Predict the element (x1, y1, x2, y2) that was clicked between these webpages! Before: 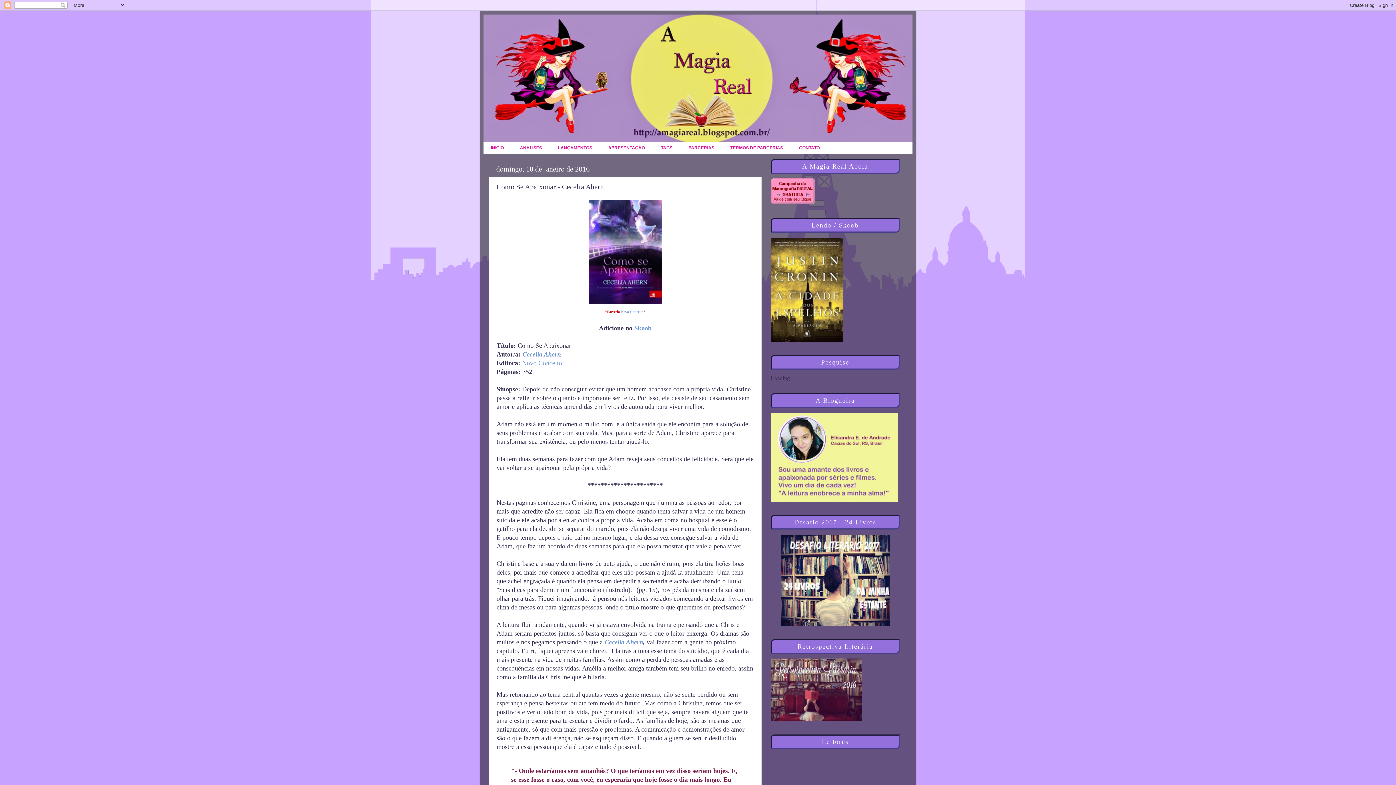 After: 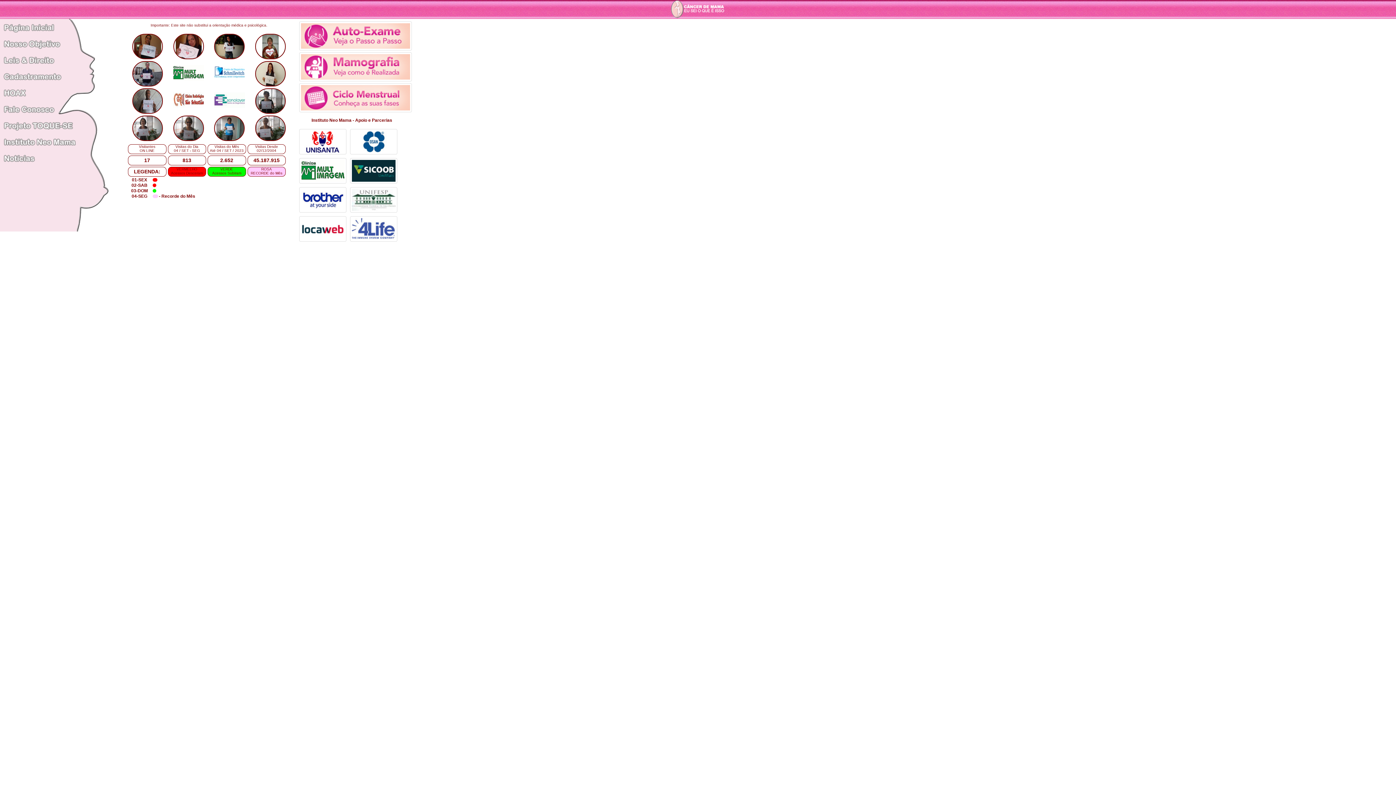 Action: bbox: (770, 200, 815, 206)